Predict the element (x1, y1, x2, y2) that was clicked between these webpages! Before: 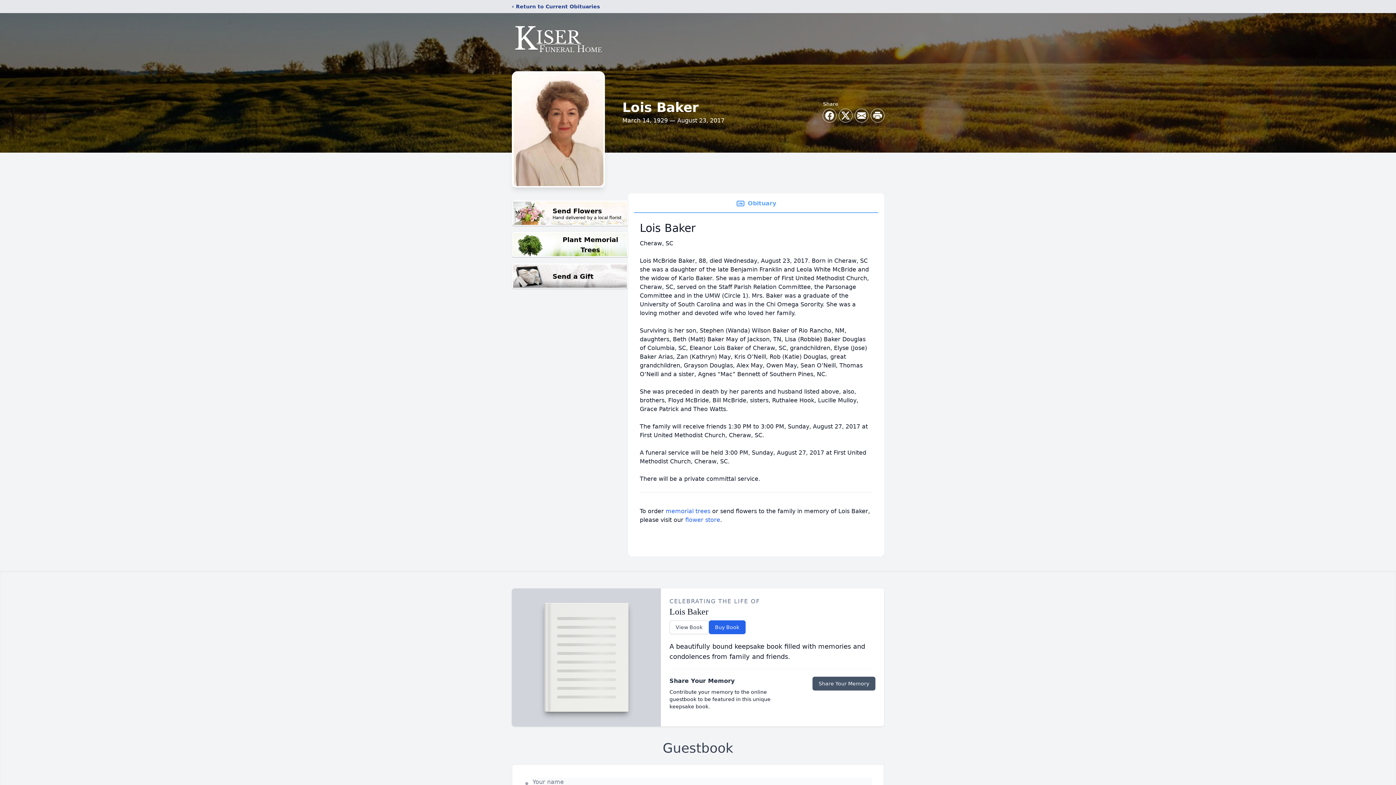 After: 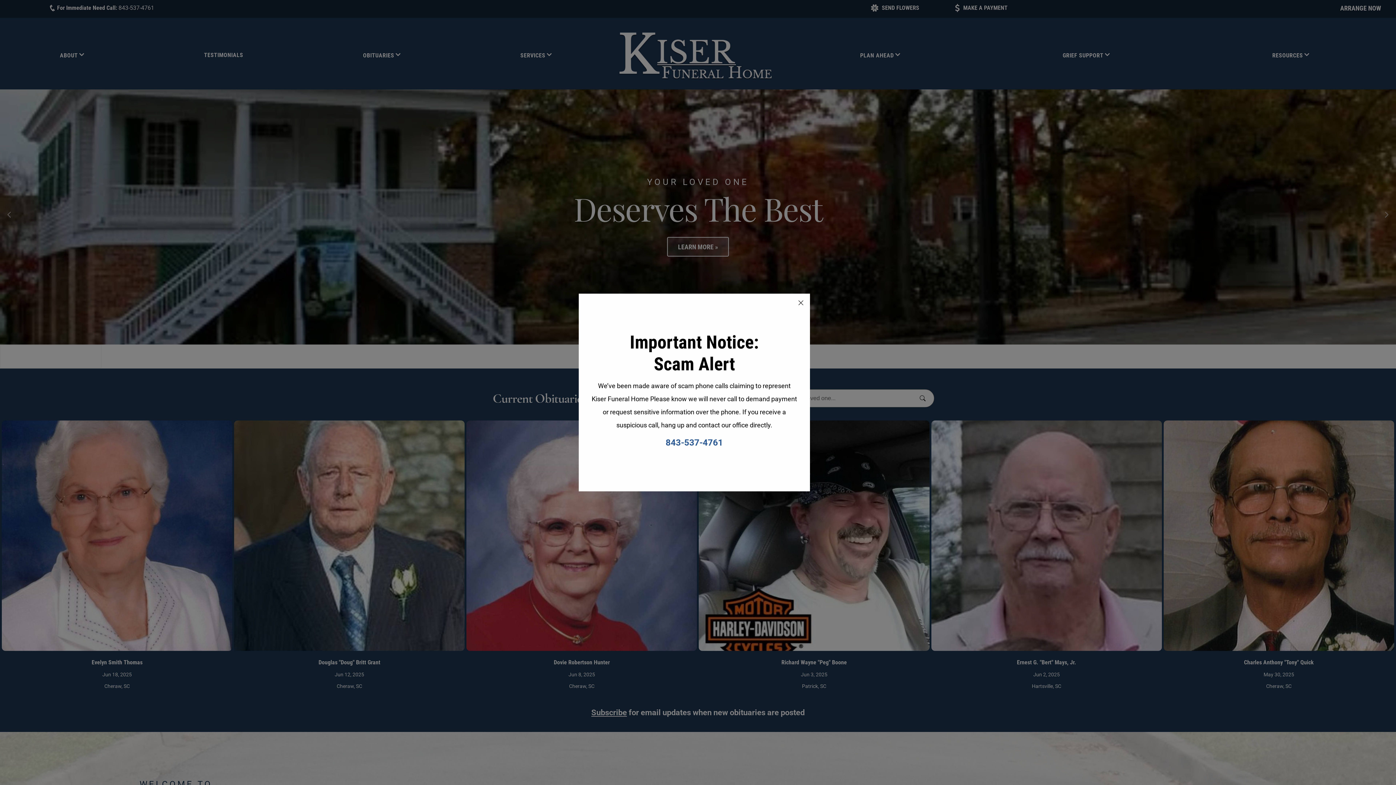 Action: bbox: (512, 18, 605, 59)